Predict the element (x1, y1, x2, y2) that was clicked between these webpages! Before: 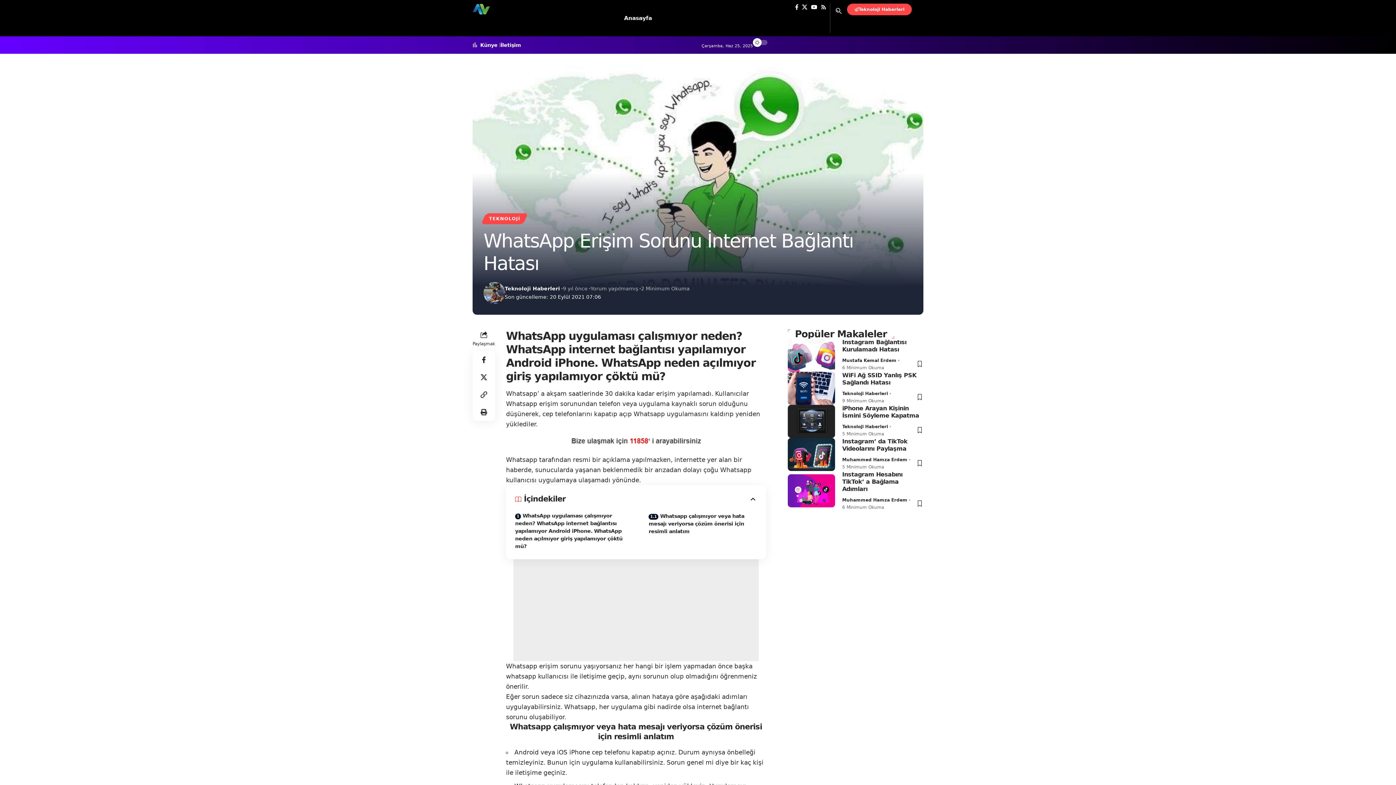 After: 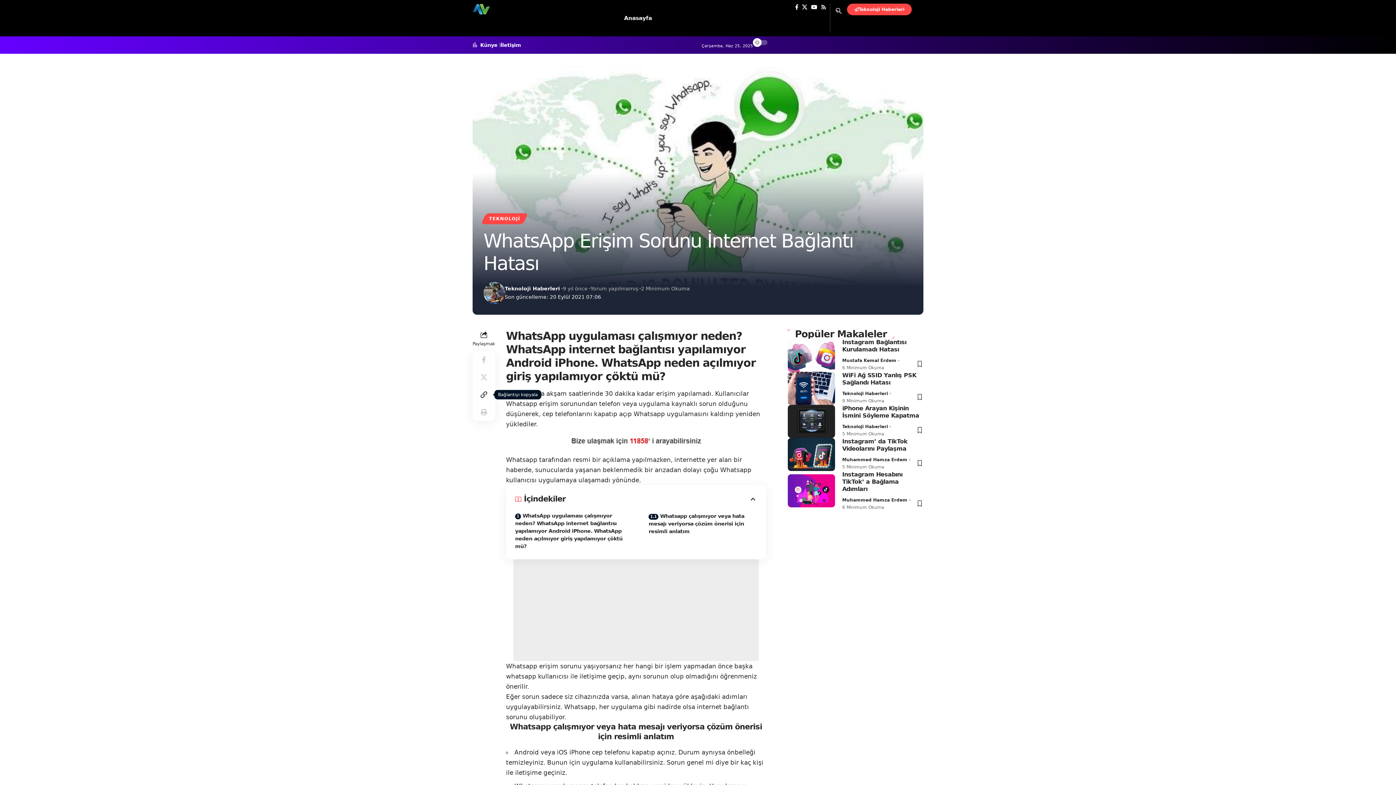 Action: label: Copy Link bbox: (475, 386, 492, 403)